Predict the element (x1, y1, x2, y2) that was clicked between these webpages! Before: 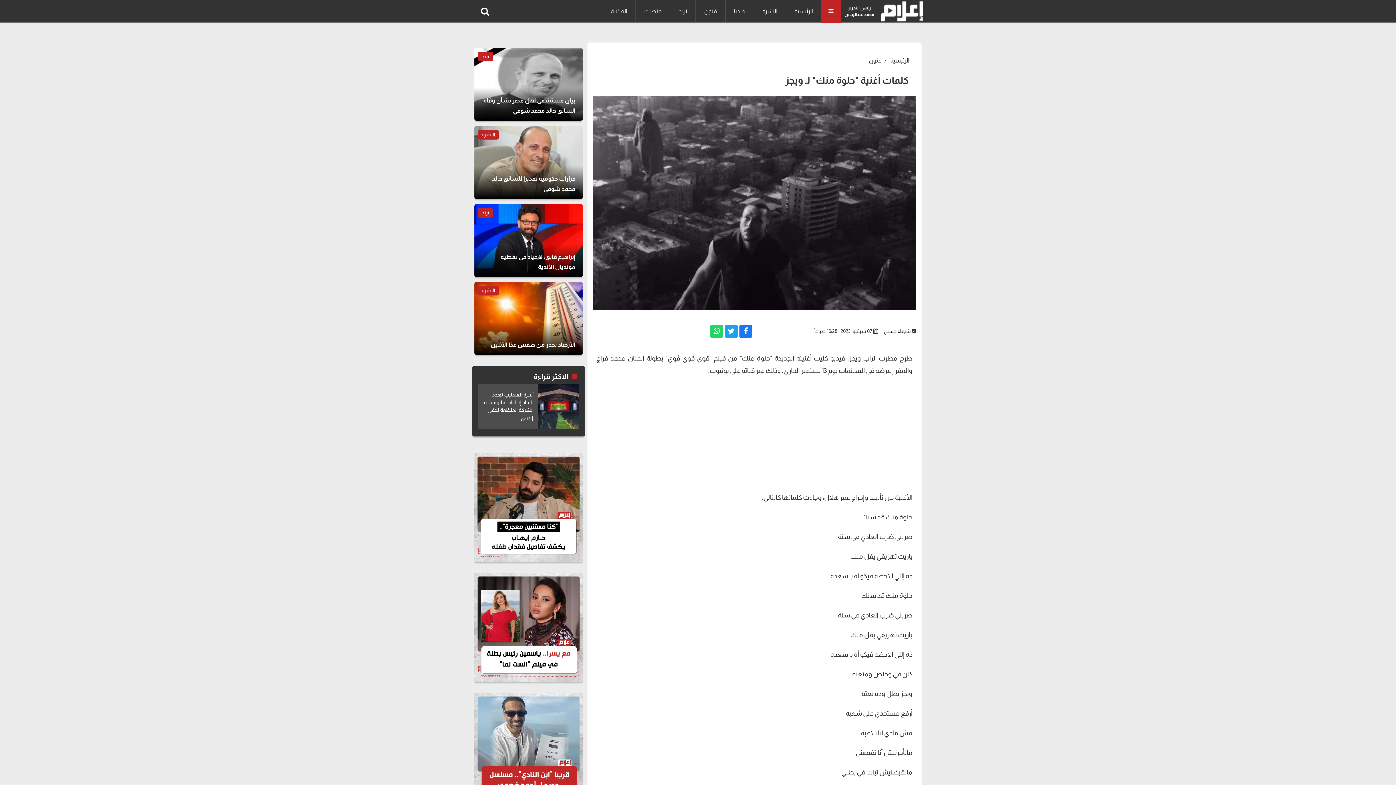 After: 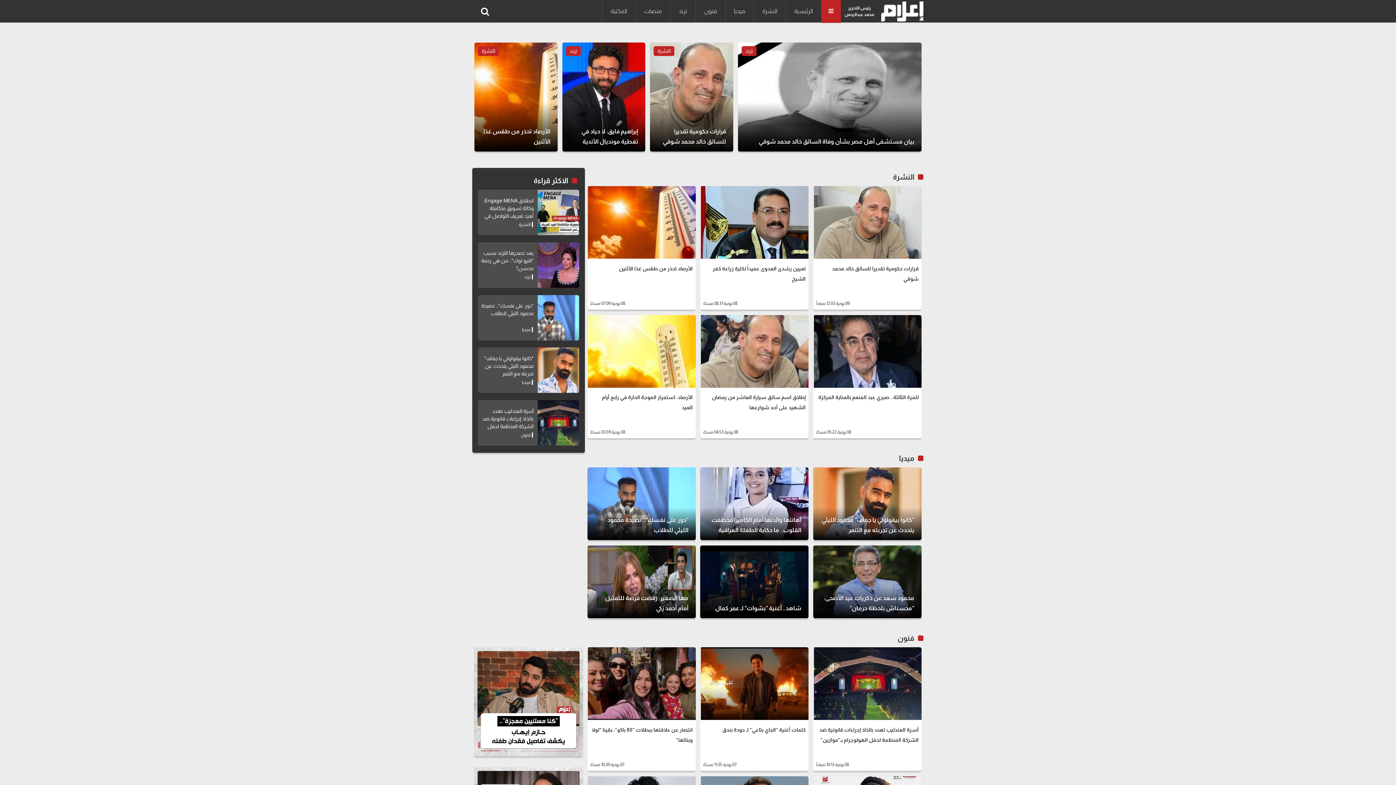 Action: label: الرئيسية bbox: (786, 0, 821, 22)